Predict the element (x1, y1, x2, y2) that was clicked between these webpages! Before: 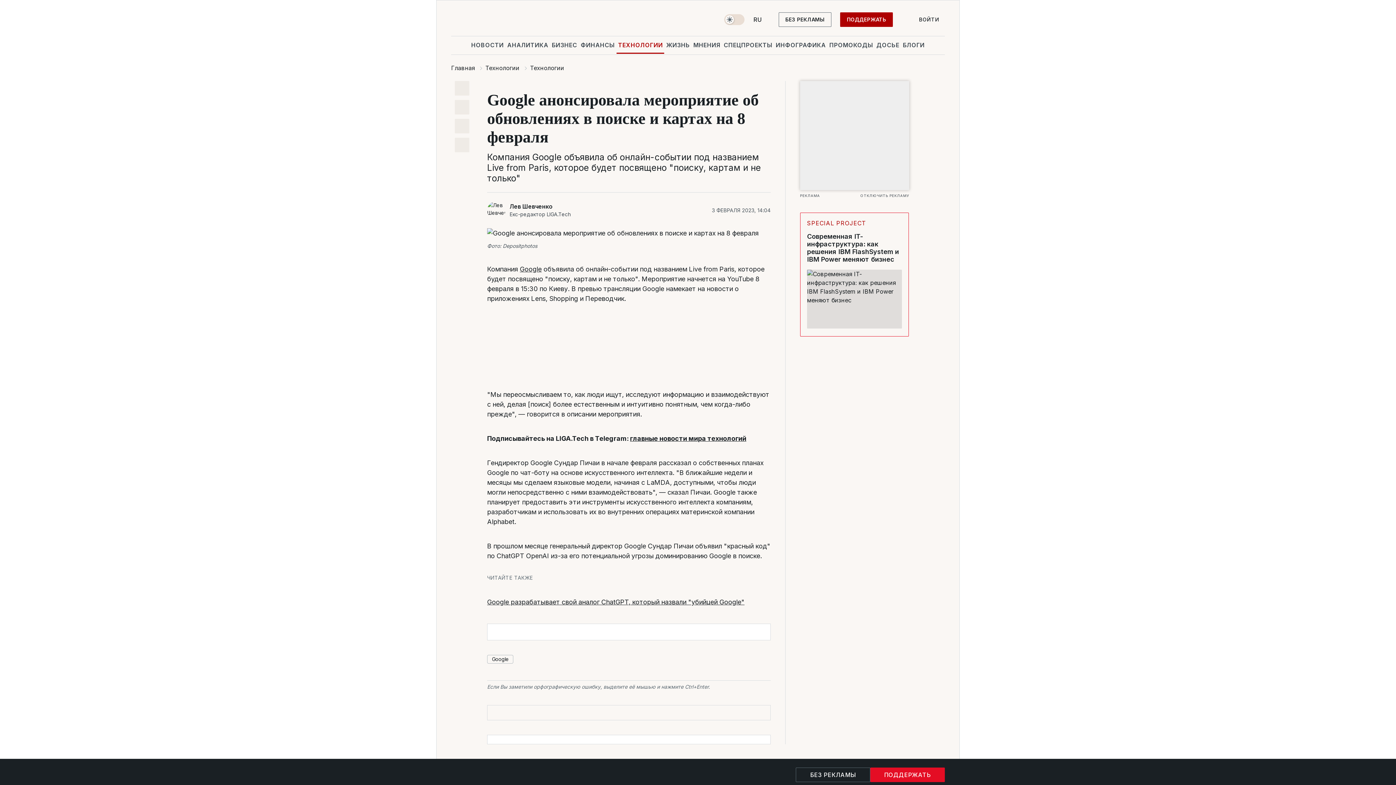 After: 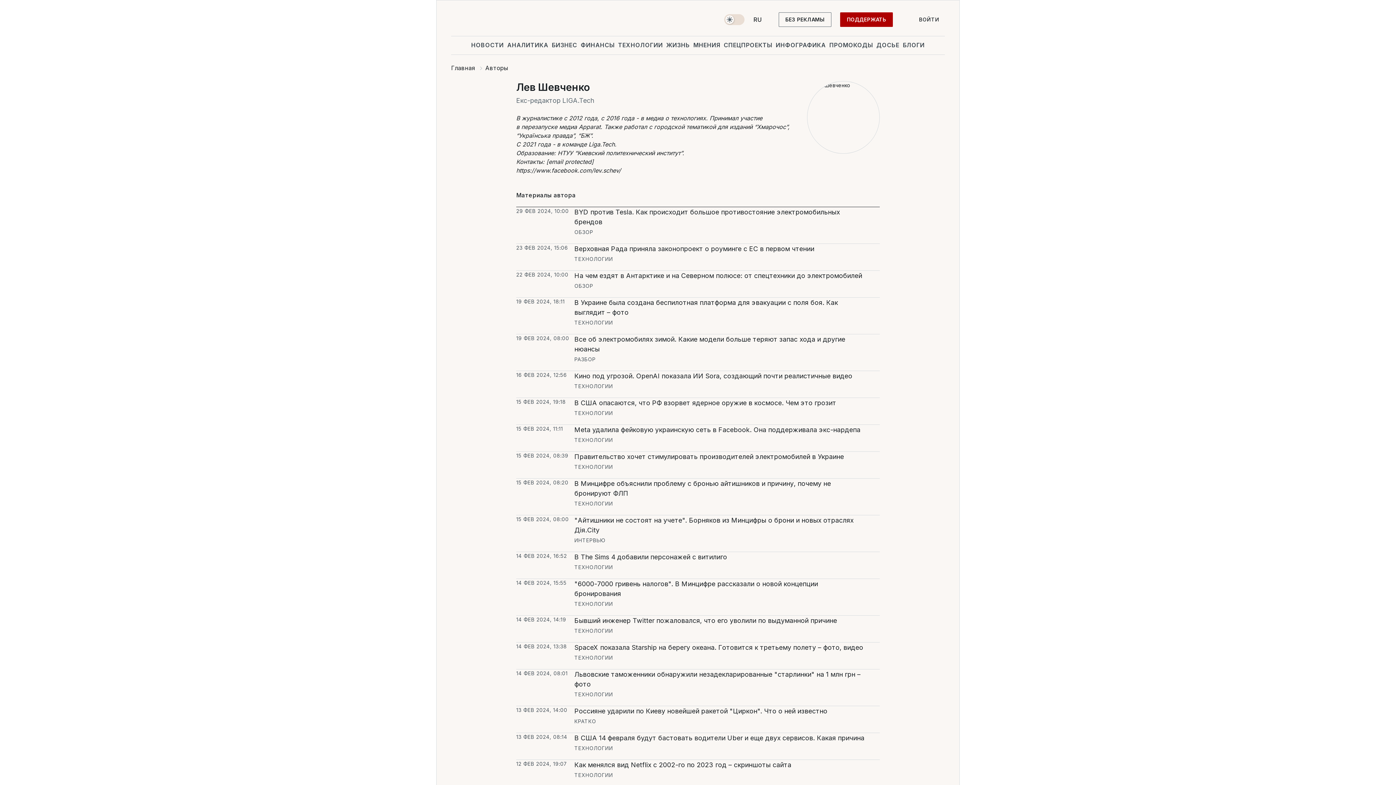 Action: label: Лев Шевченко bbox: (509, 202, 570, 210)